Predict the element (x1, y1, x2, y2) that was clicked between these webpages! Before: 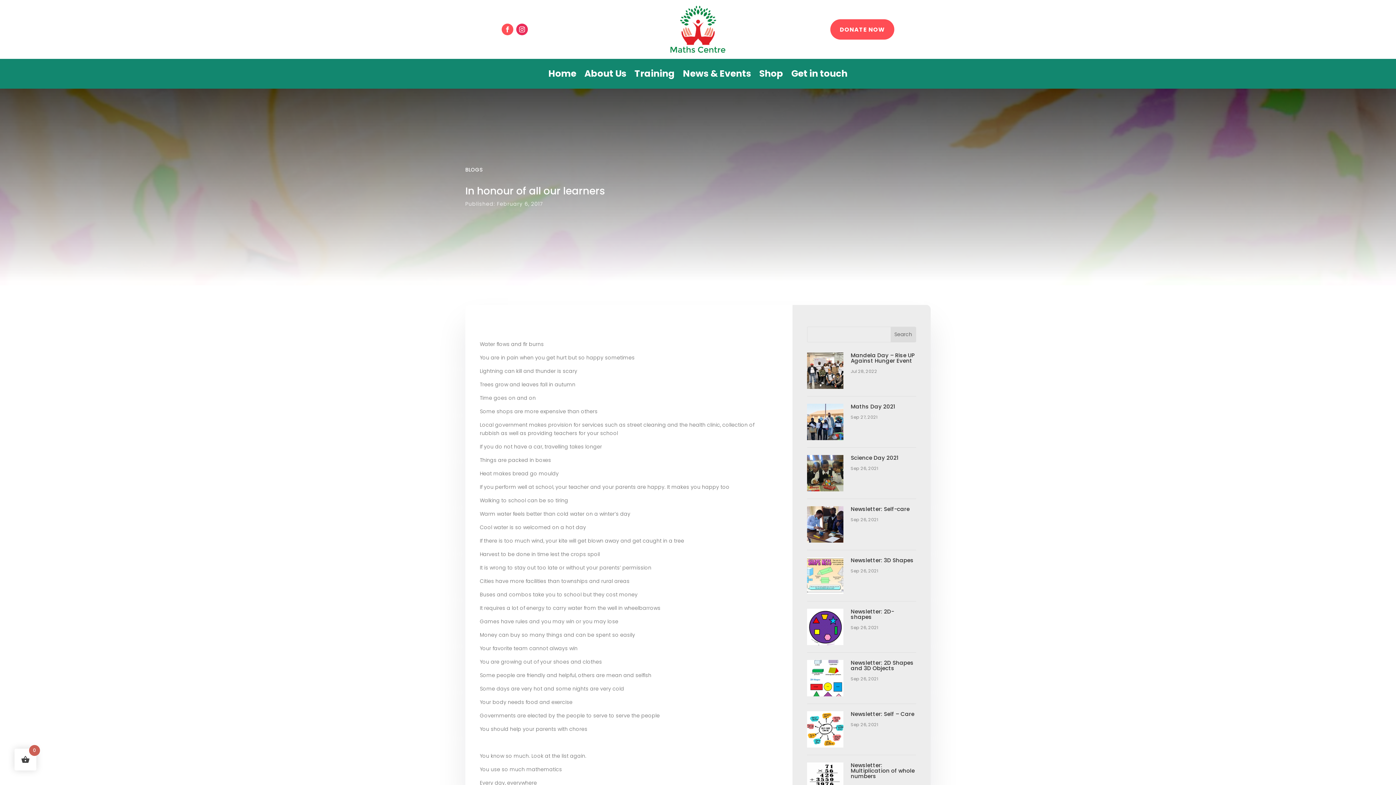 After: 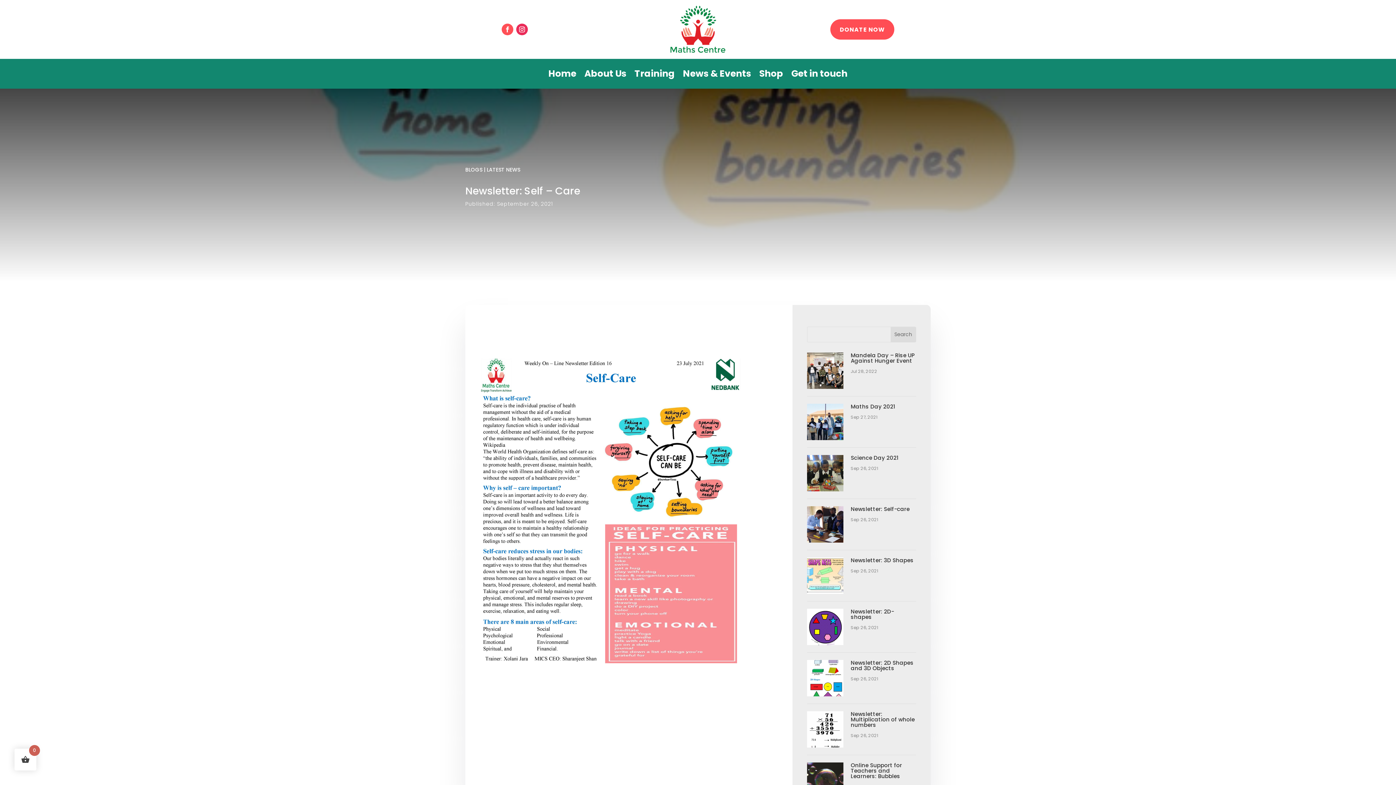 Action: bbox: (807, 711, 843, 747)